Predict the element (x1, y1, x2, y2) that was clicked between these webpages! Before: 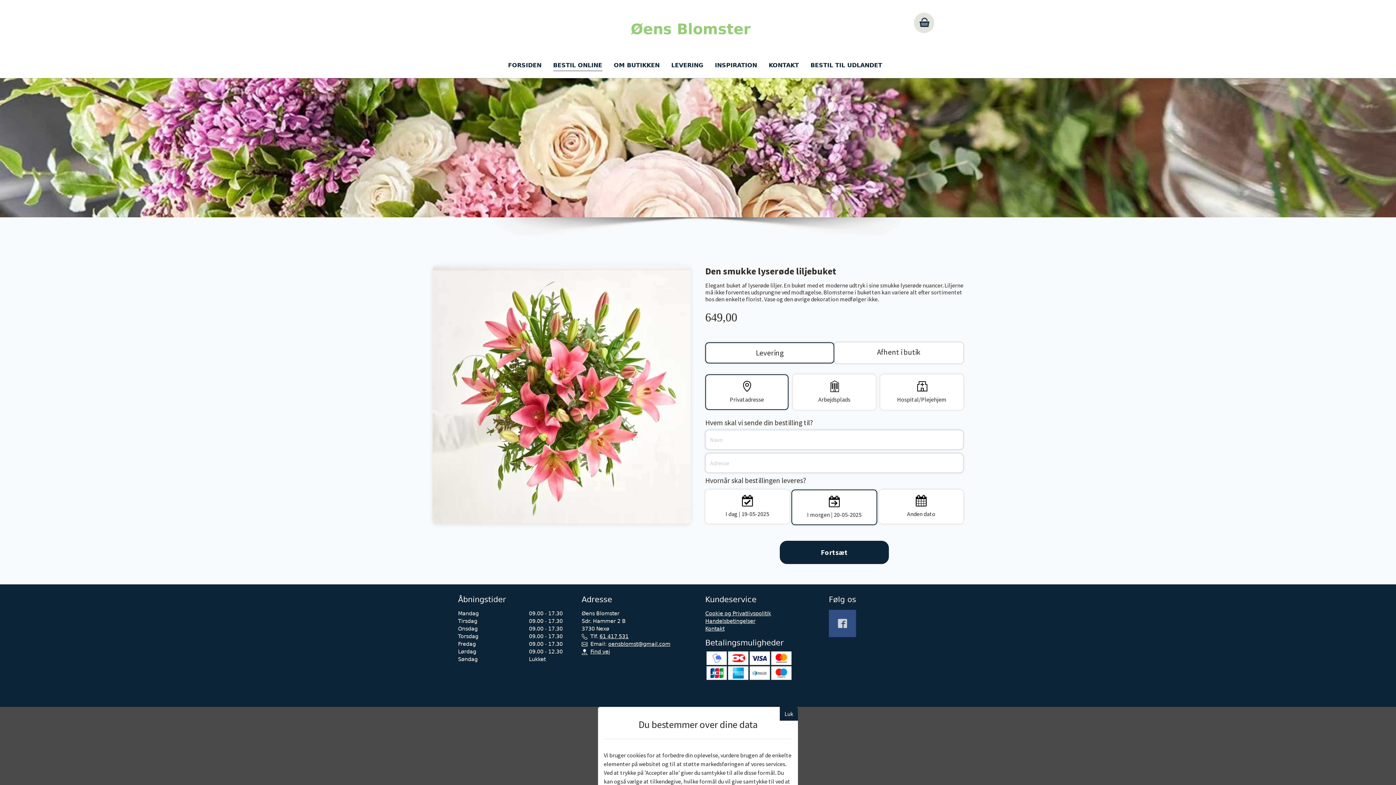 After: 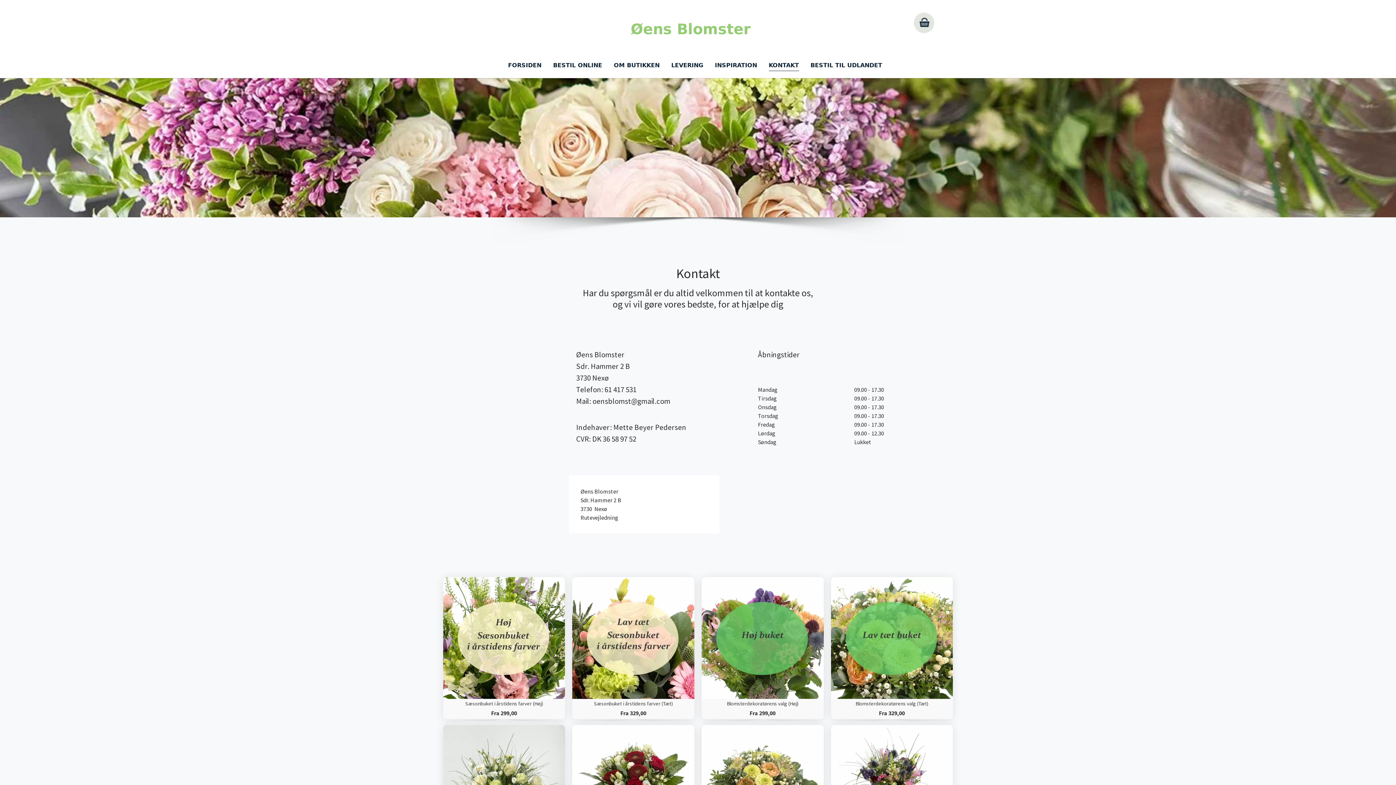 Action: label: KONTAKT bbox: (763, 58, 804, 72)